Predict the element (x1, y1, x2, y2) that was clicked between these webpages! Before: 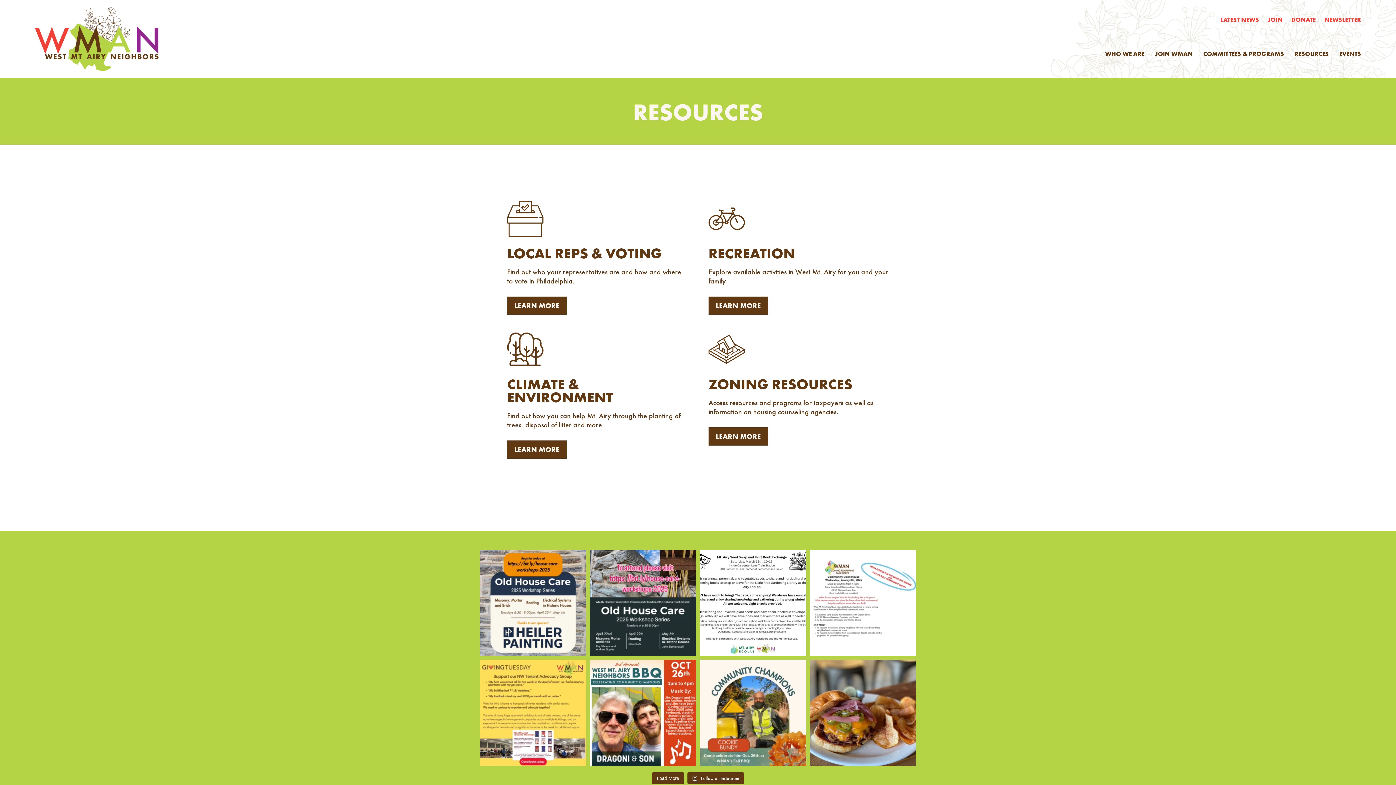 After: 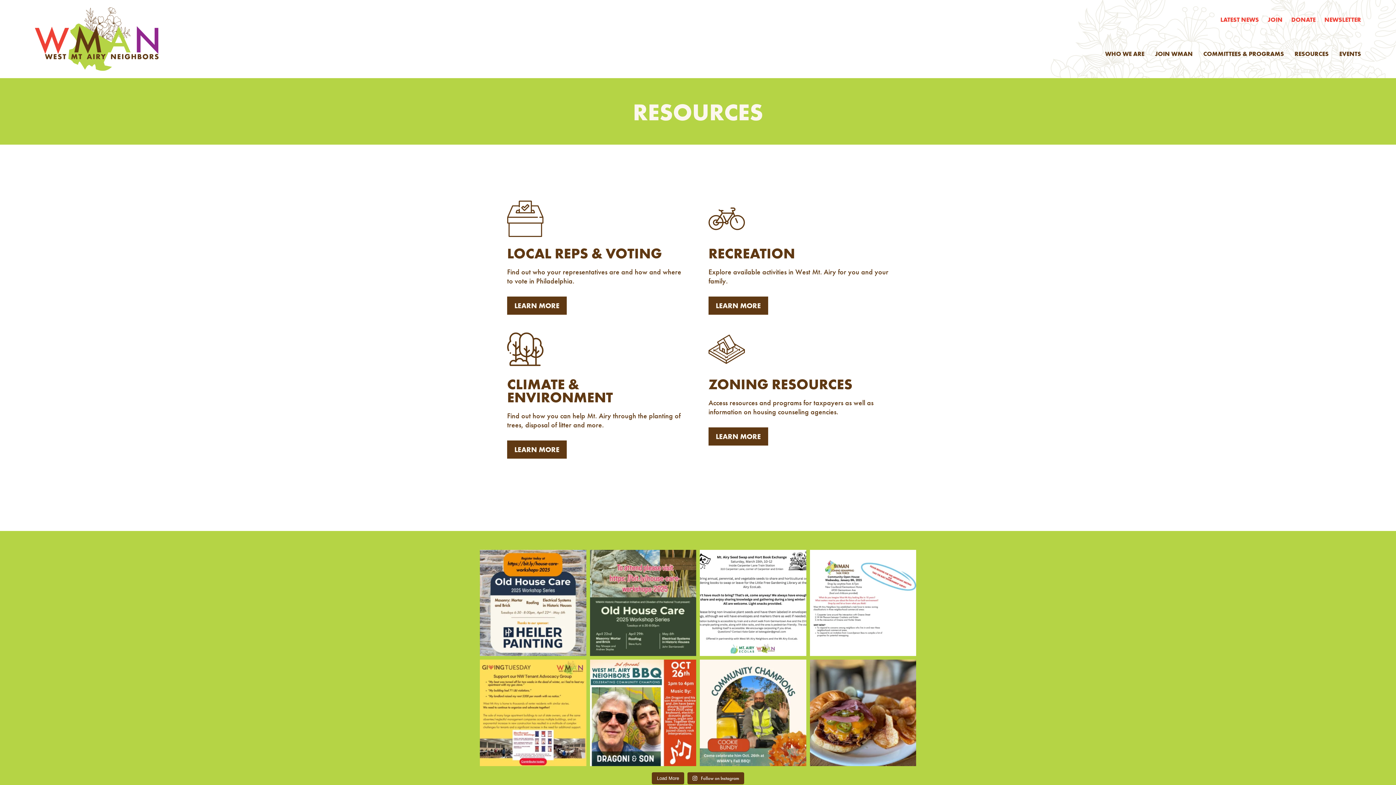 Action: bbox: (590, 550, 696, 656) label: To attend please visit https: //bit.ly/house-care